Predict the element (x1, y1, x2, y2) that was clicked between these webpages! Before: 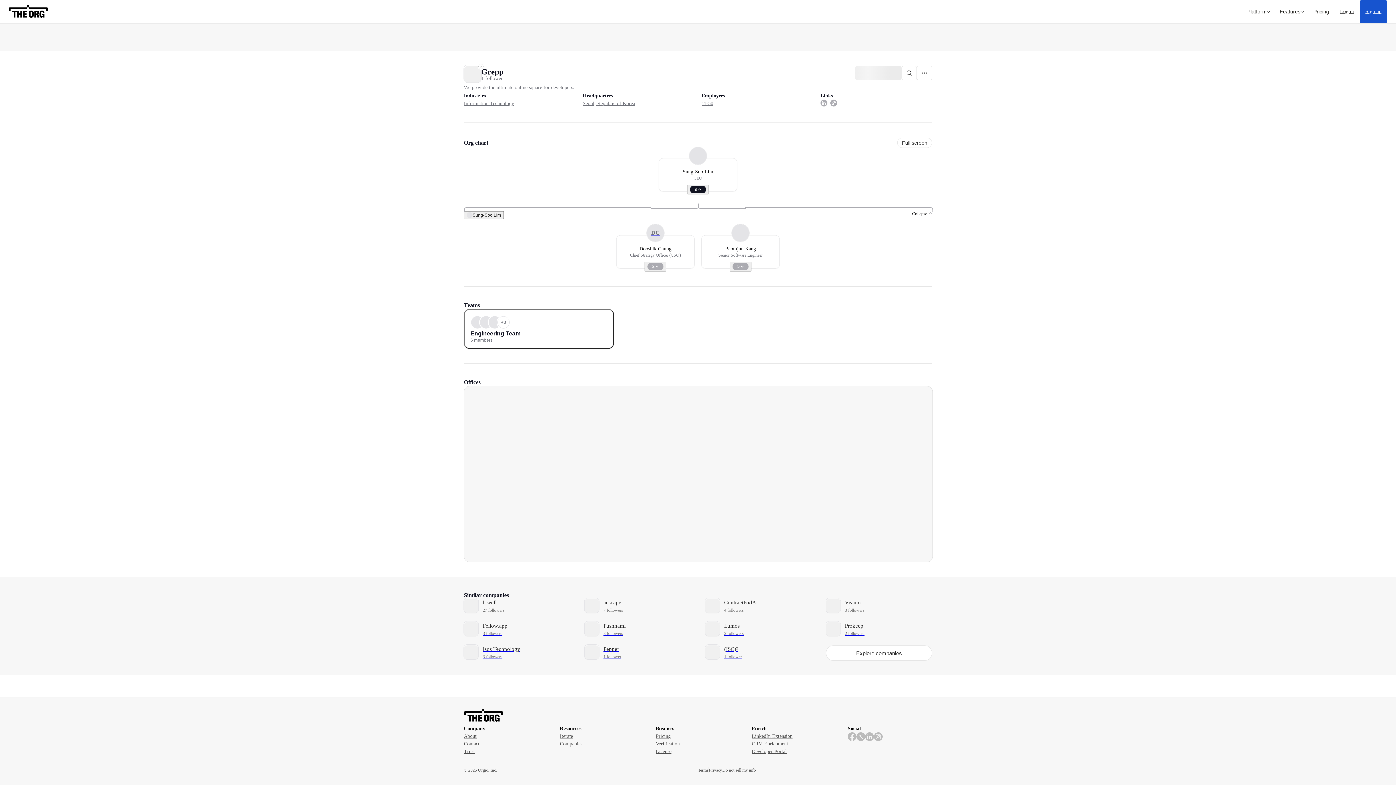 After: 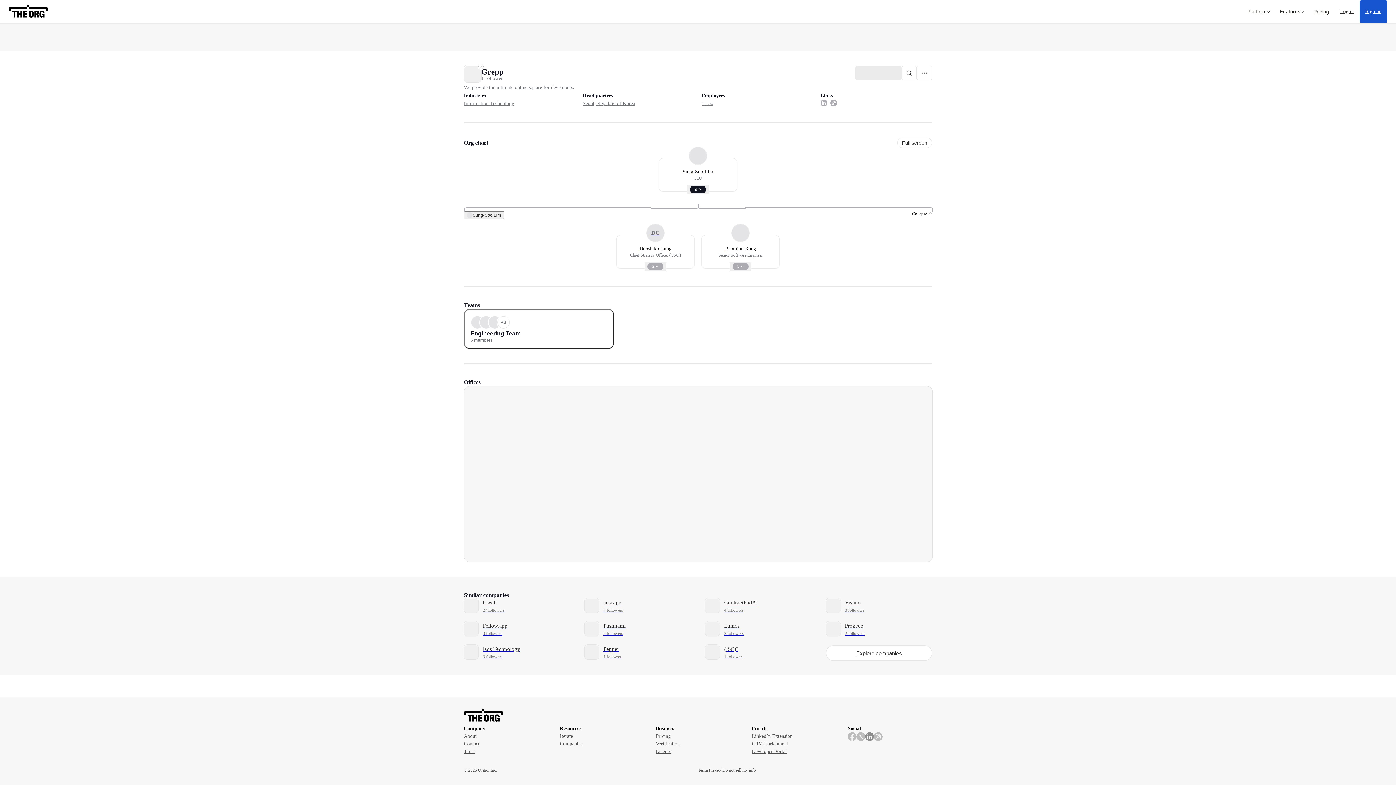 Action: bbox: (865, 732, 874, 744)